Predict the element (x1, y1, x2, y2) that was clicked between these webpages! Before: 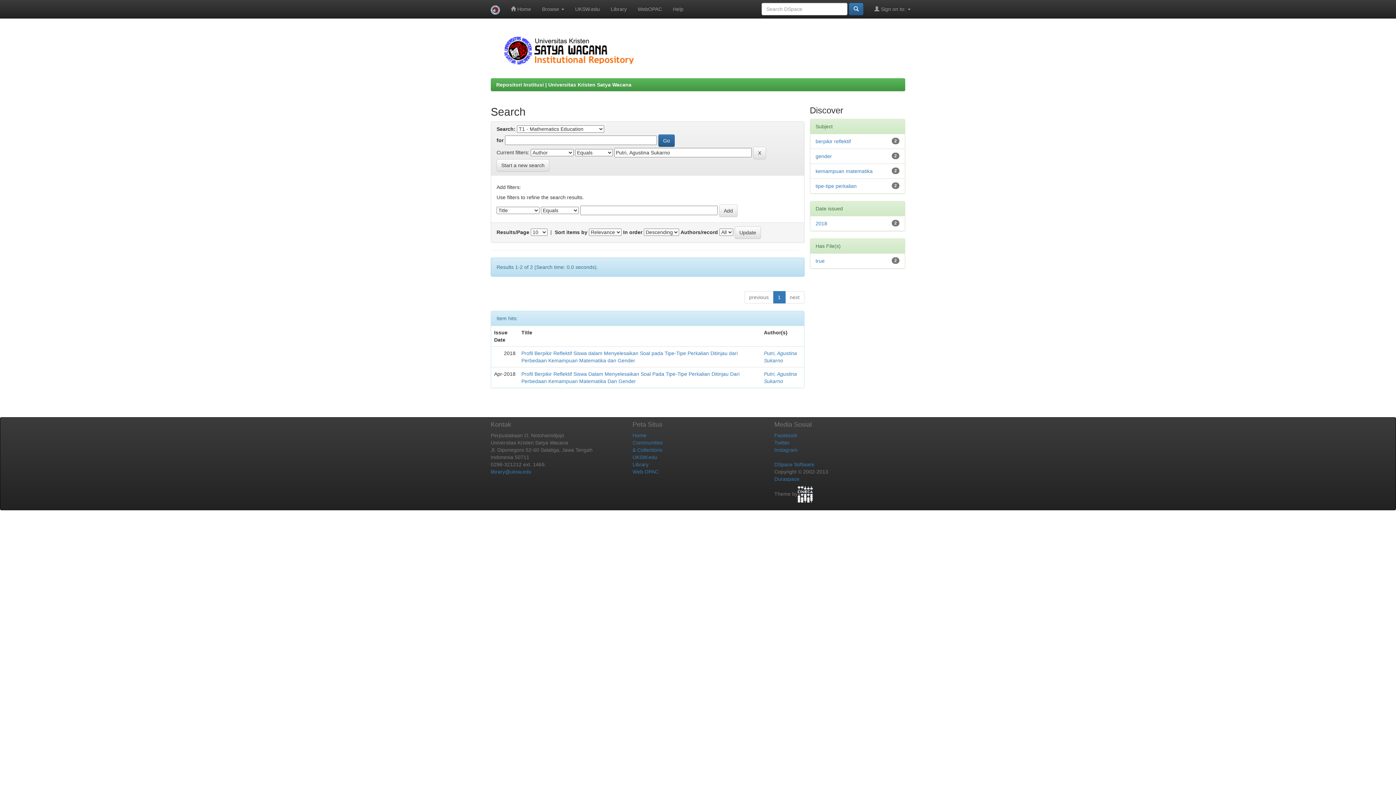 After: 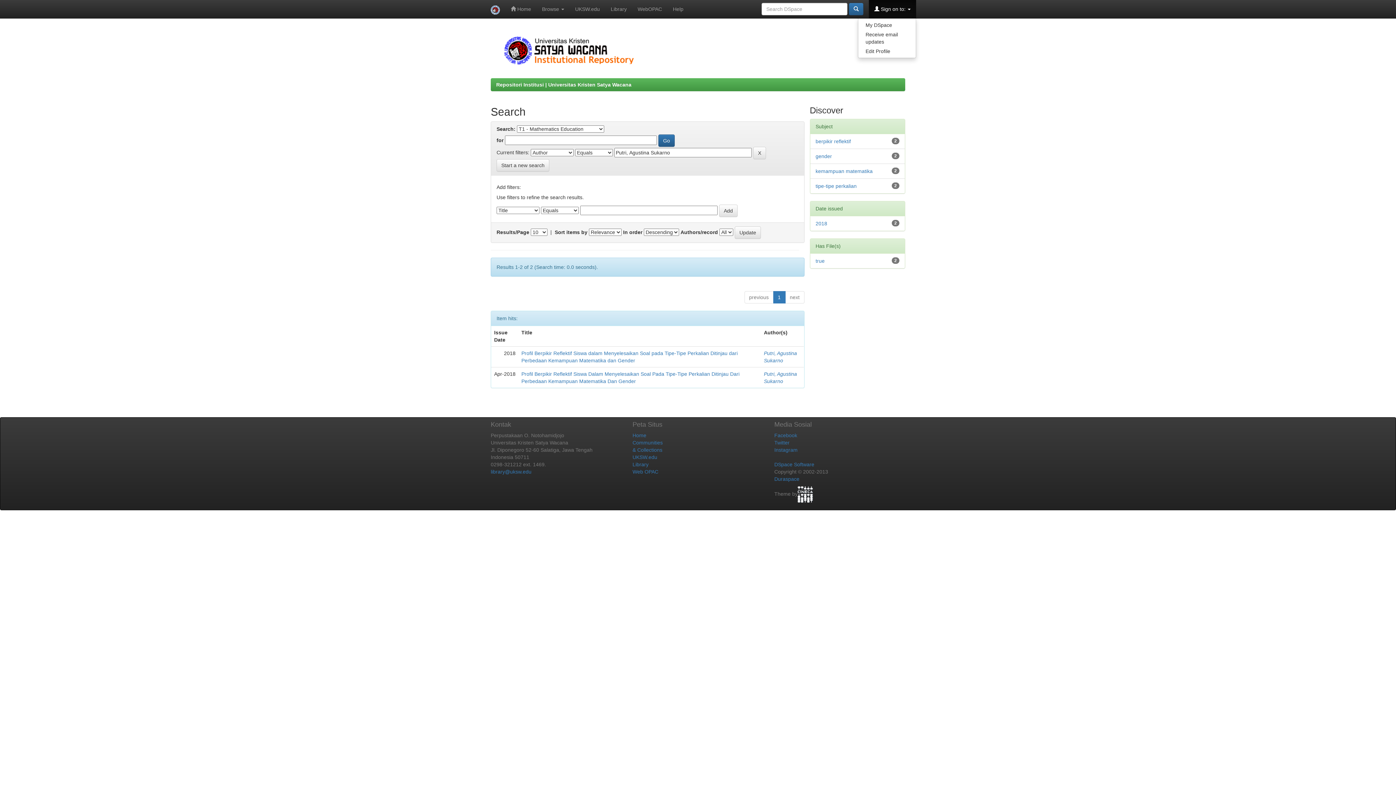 Action: label:  Sign on to:  bbox: (869, 0, 916, 18)